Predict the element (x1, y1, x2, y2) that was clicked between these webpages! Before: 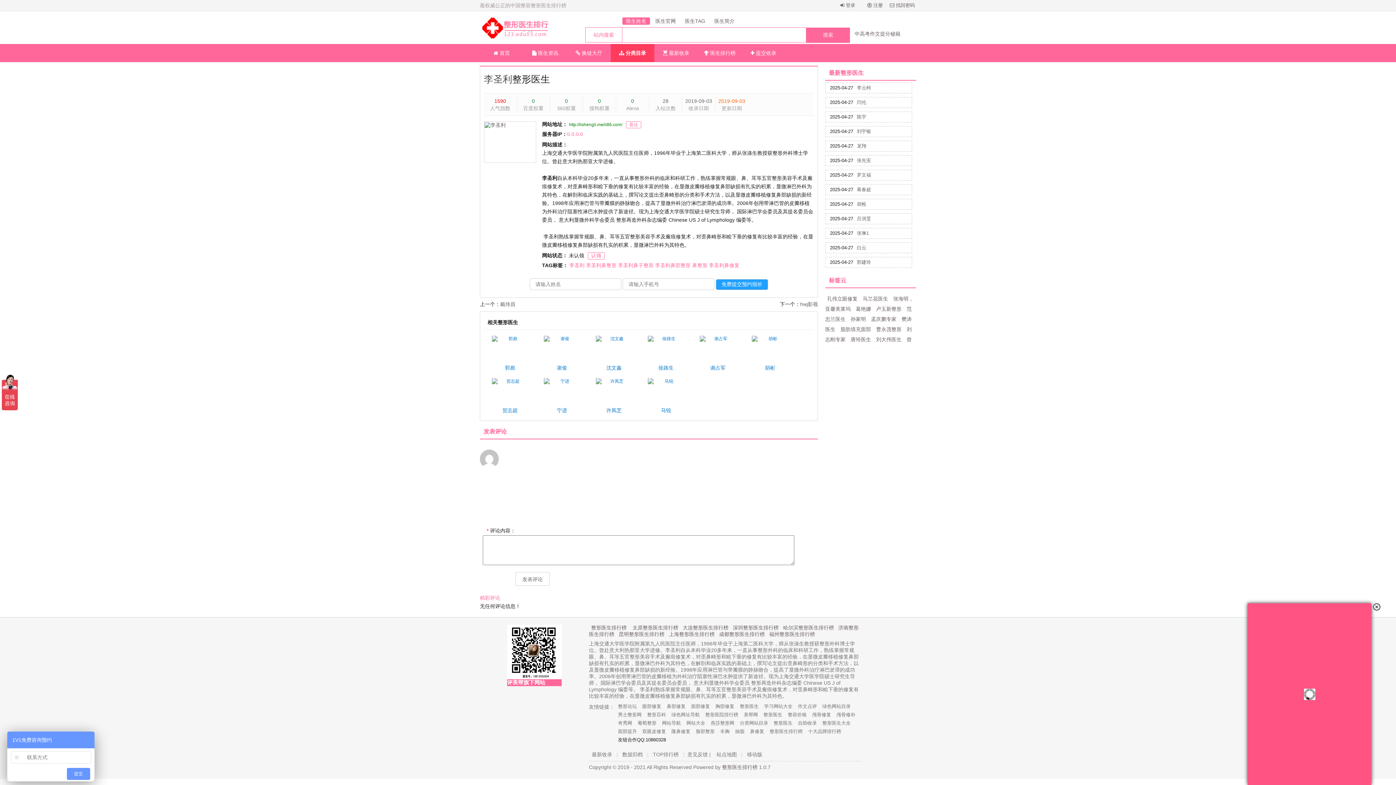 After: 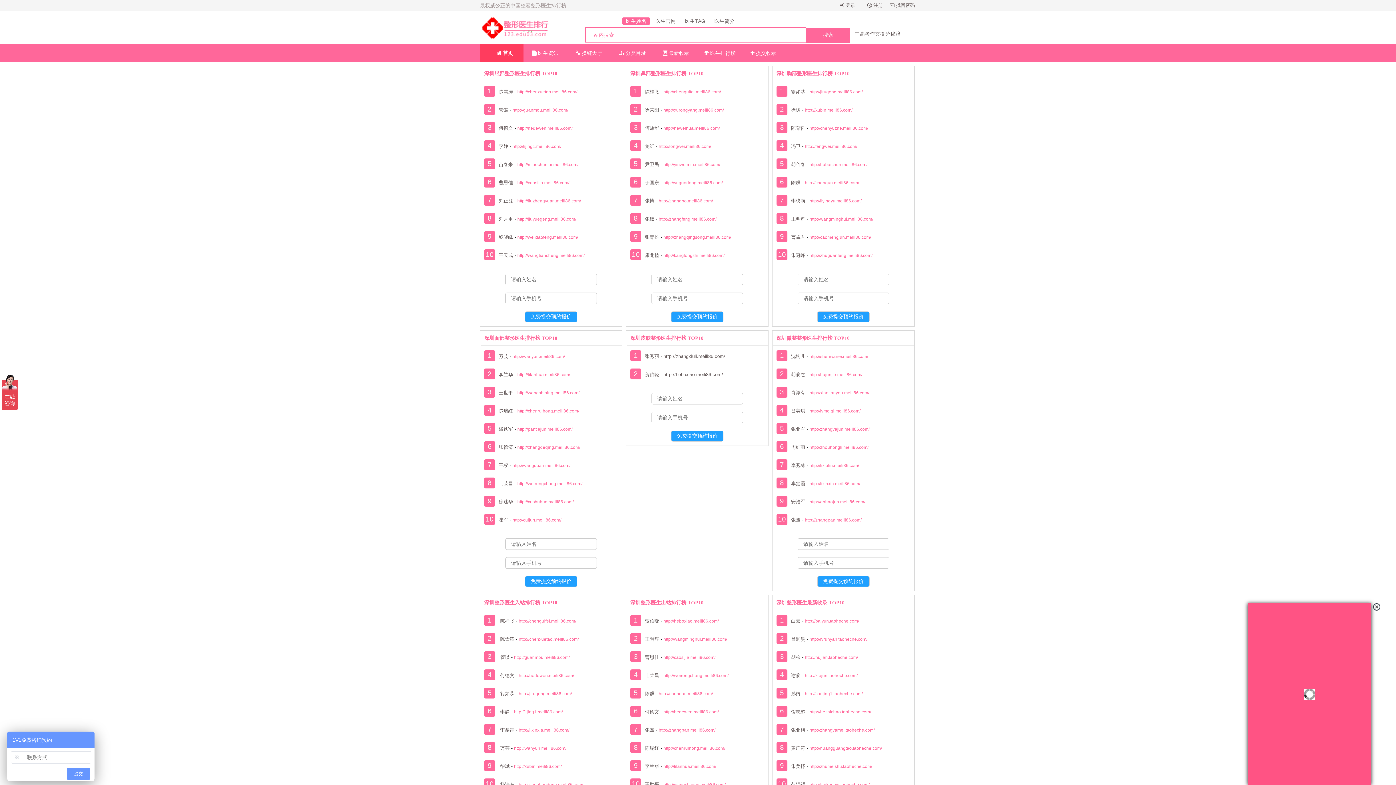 Action: bbox: (733, 625, 778, 630) label: 深圳整形医生排行榜